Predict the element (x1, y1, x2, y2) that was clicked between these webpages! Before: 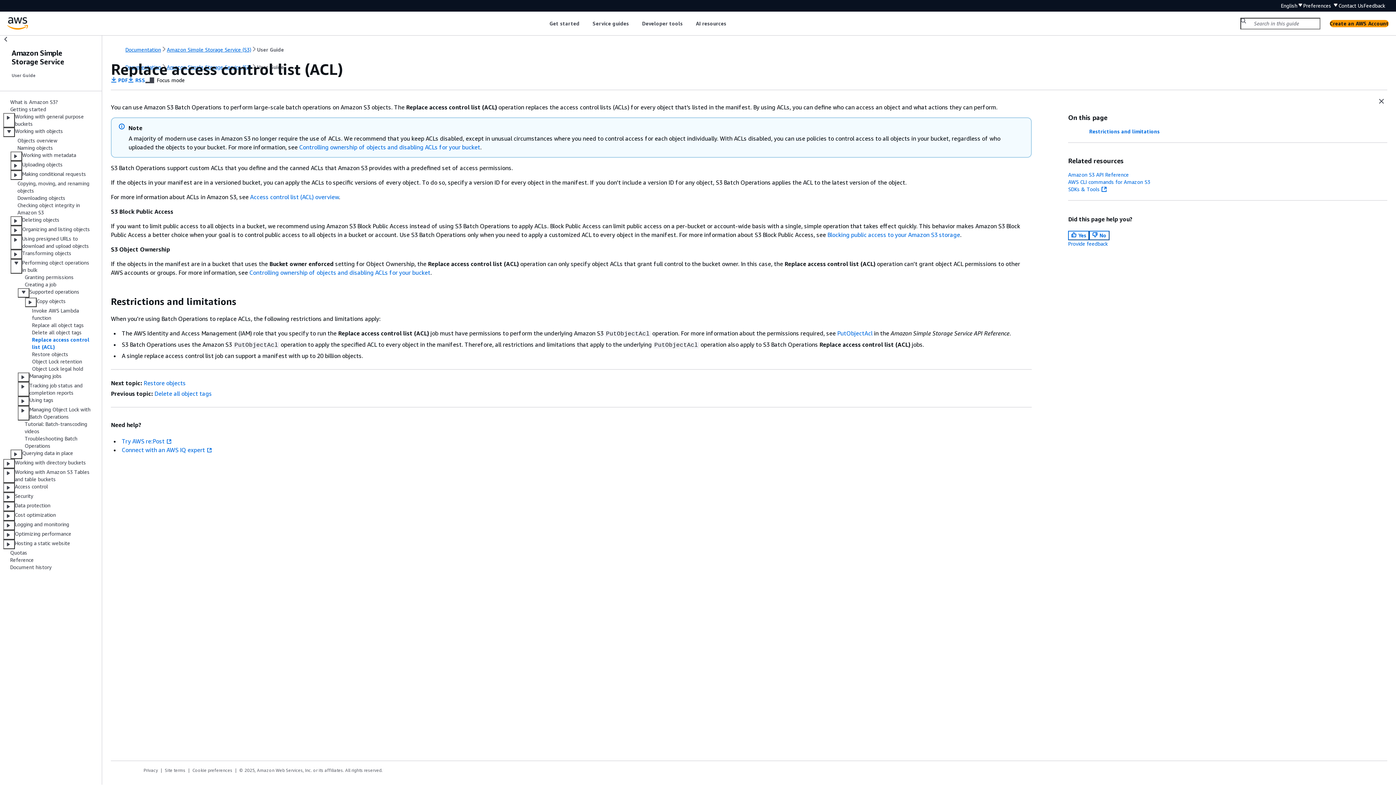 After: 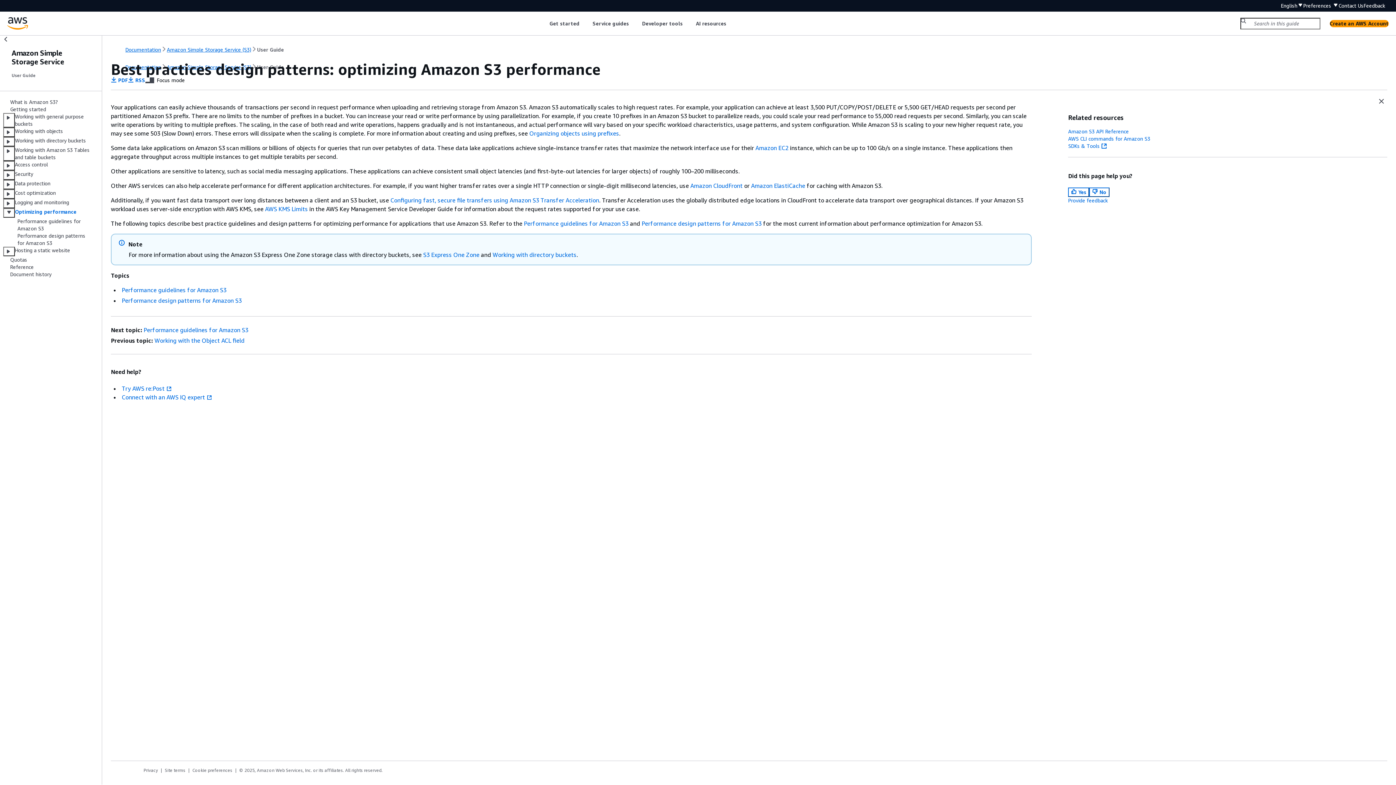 Action: bbox: (14, 530, 71, 540) label: Optimizing performance